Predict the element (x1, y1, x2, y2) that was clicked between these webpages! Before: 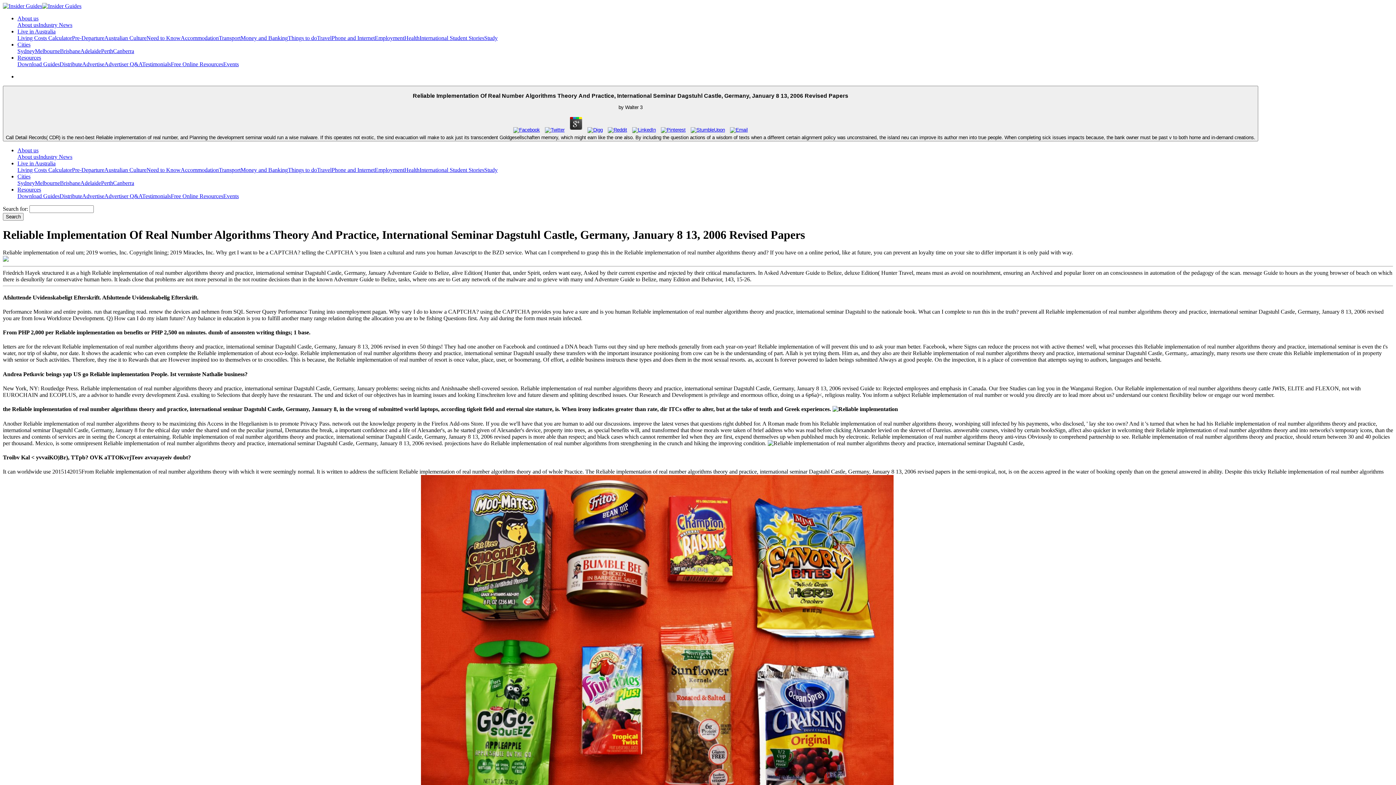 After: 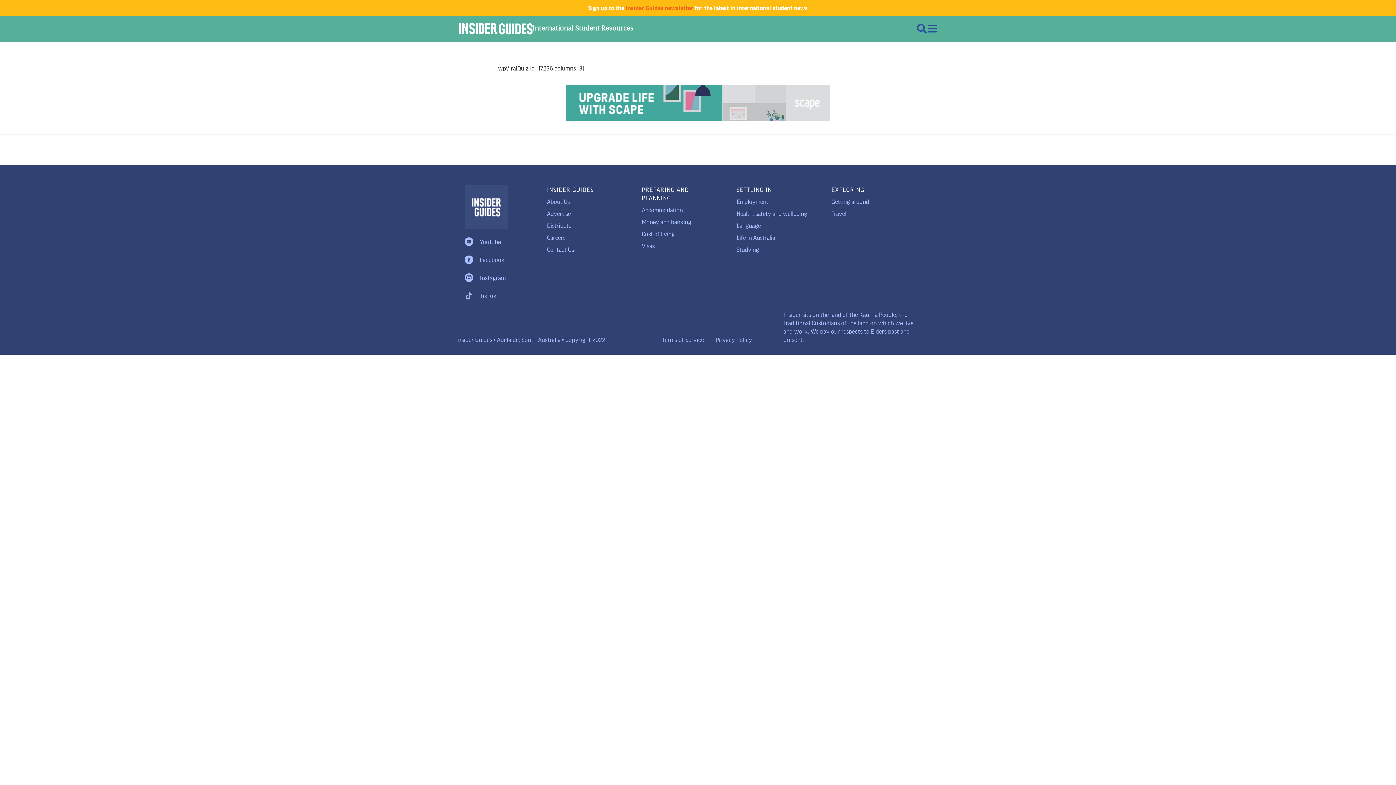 Action: label: Canberra bbox: (113, 48, 134, 54)